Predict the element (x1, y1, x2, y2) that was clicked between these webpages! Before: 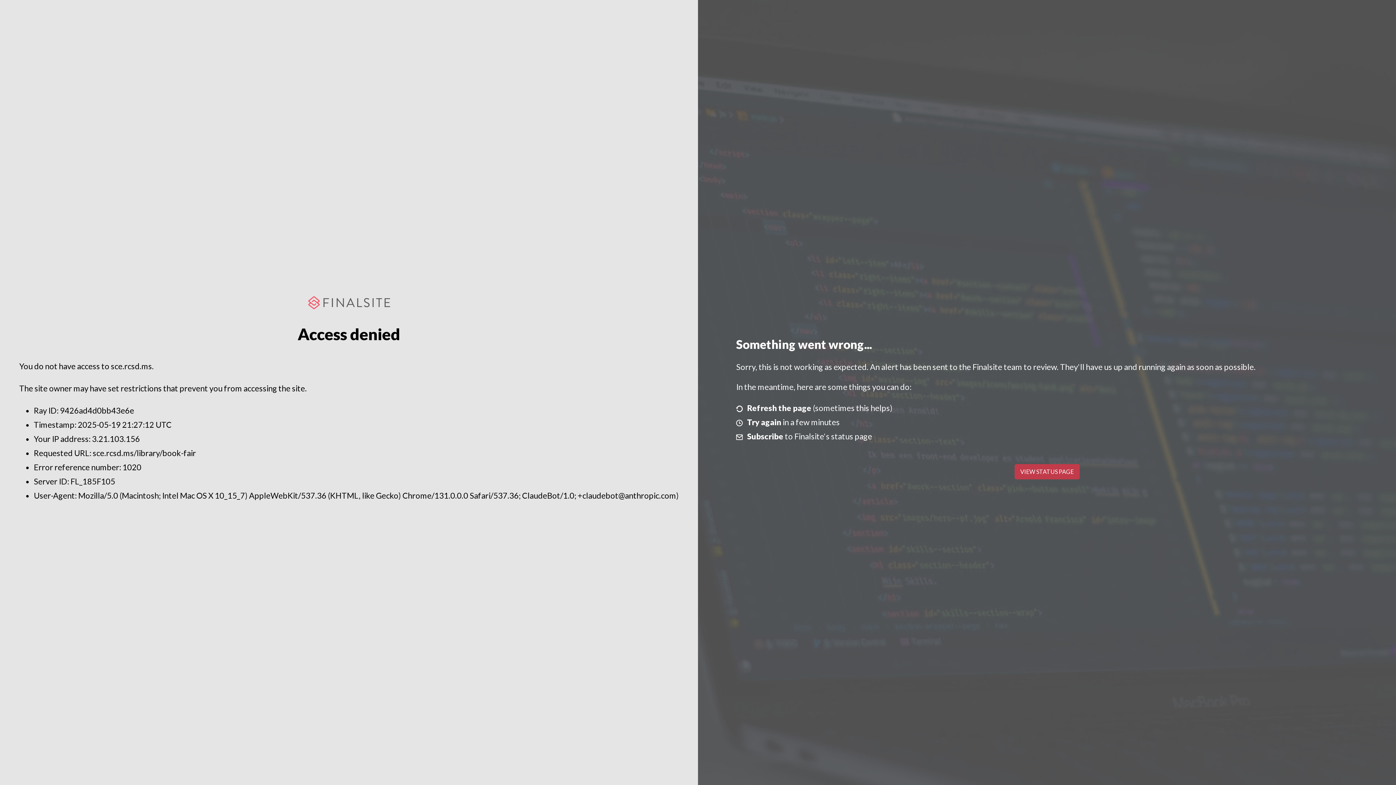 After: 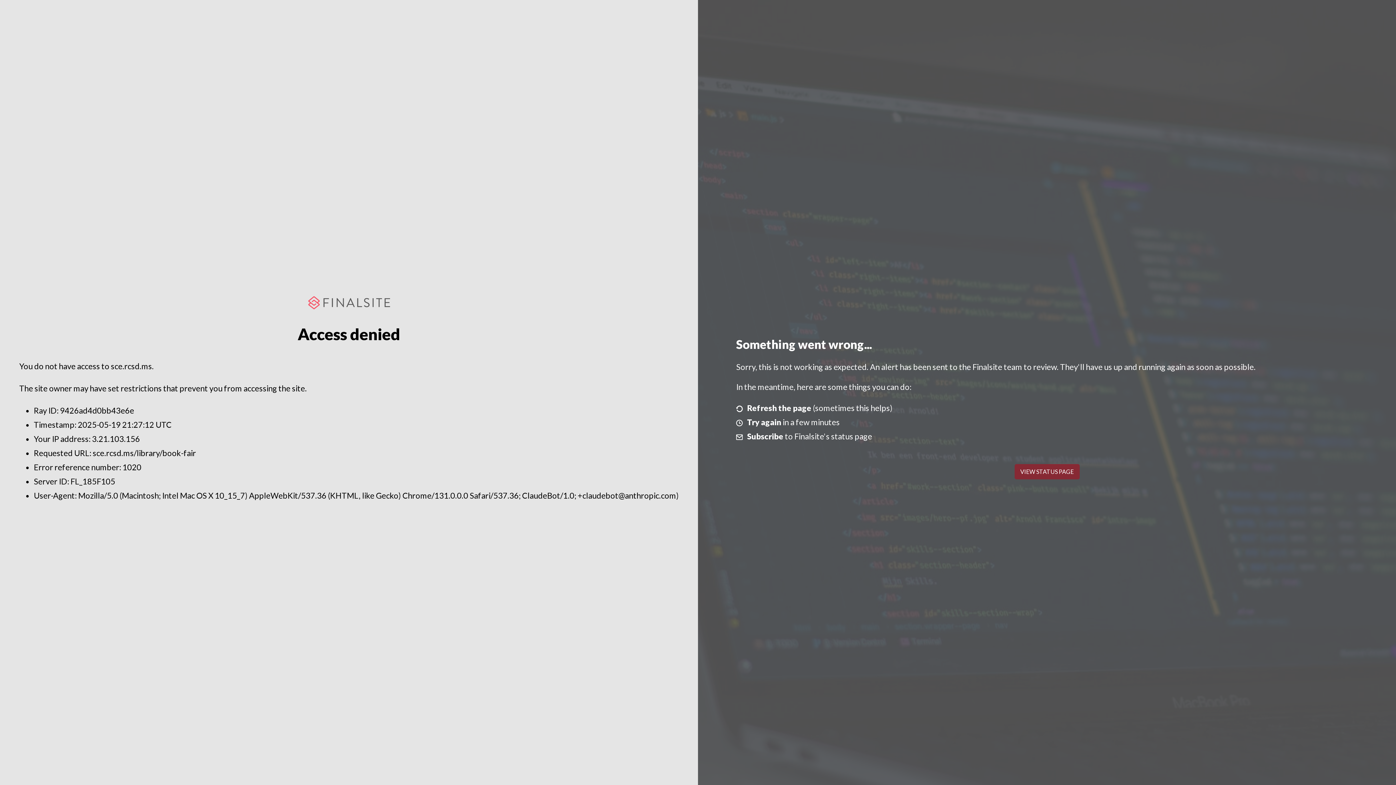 Action: bbox: (1014, 464, 1079, 479) label: VIEW STATUS PAGE